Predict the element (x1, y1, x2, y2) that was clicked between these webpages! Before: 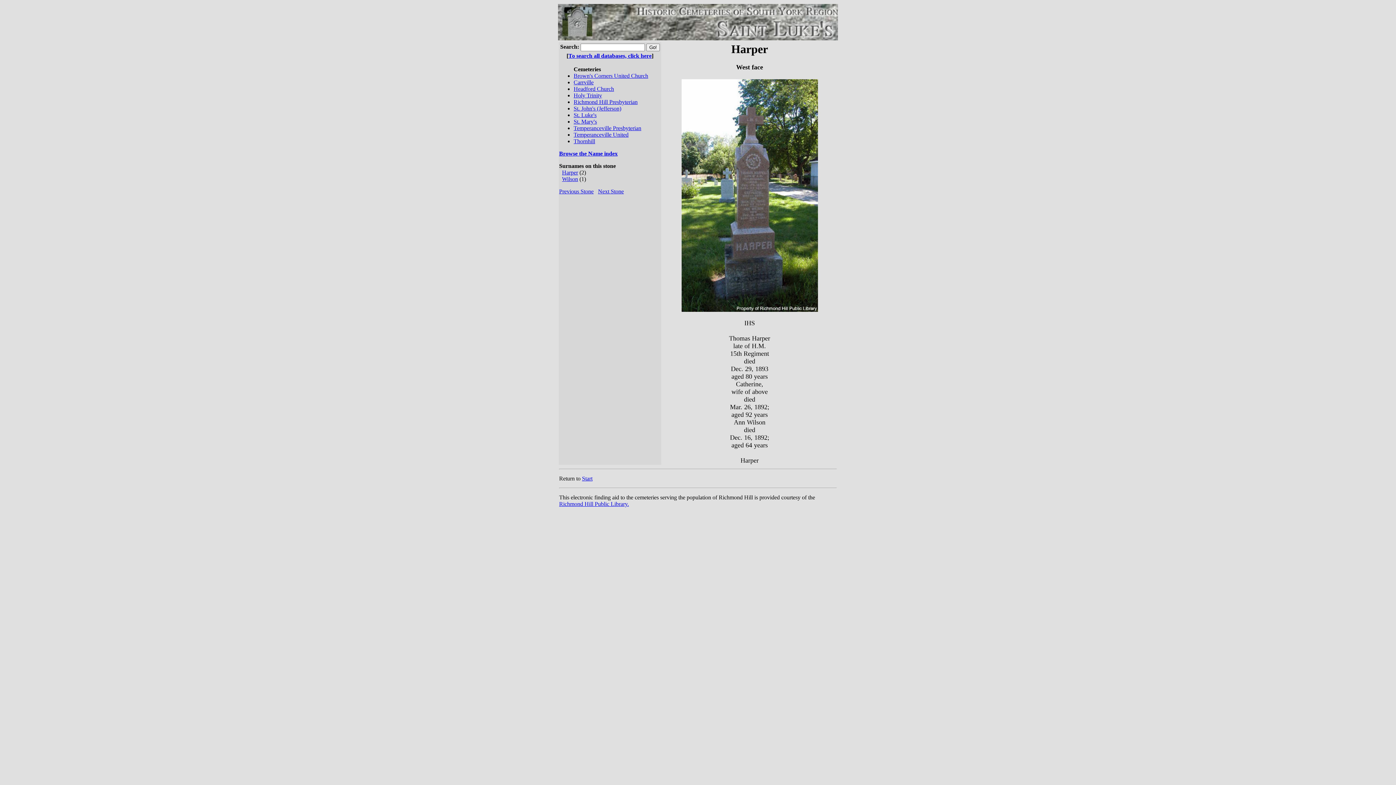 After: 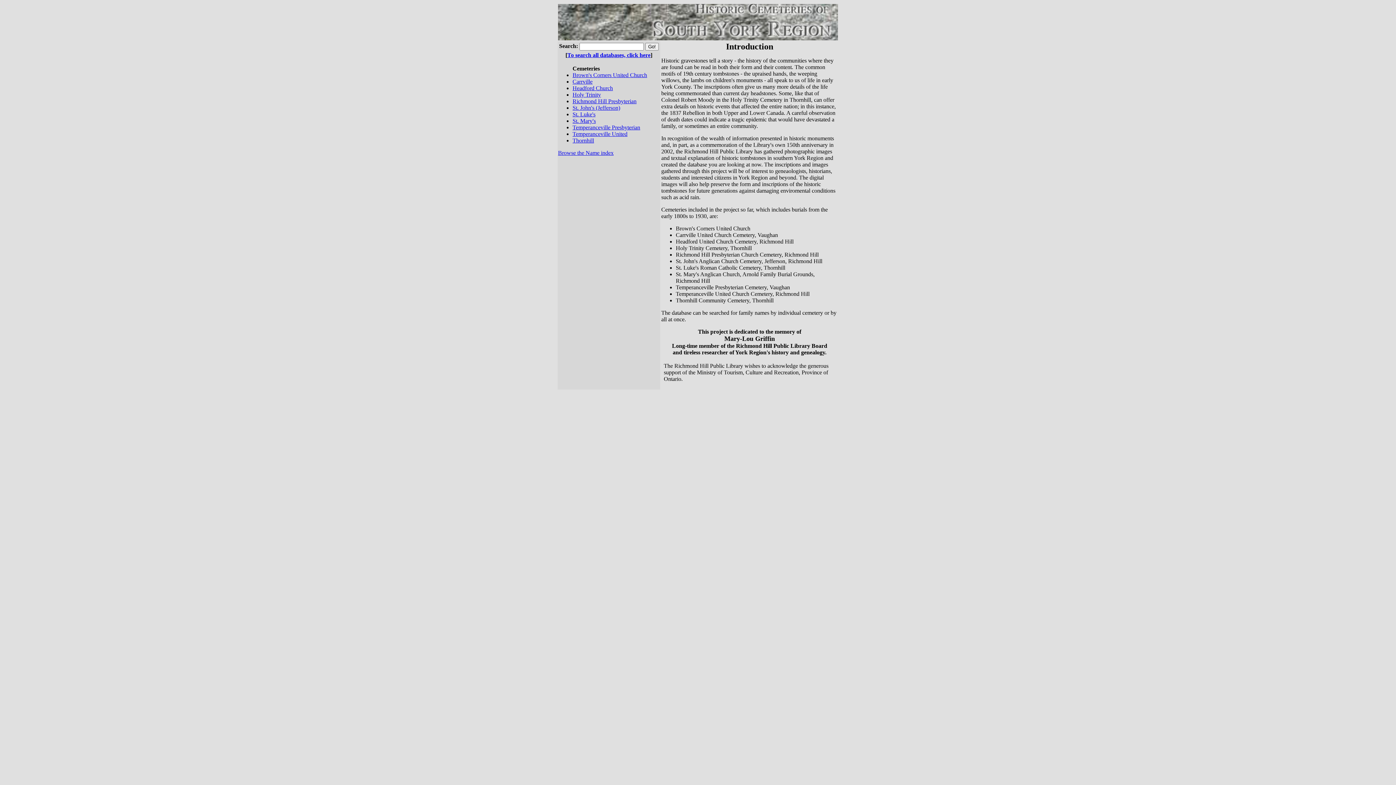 Action: bbox: (582, 475, 592, 481) label: Start